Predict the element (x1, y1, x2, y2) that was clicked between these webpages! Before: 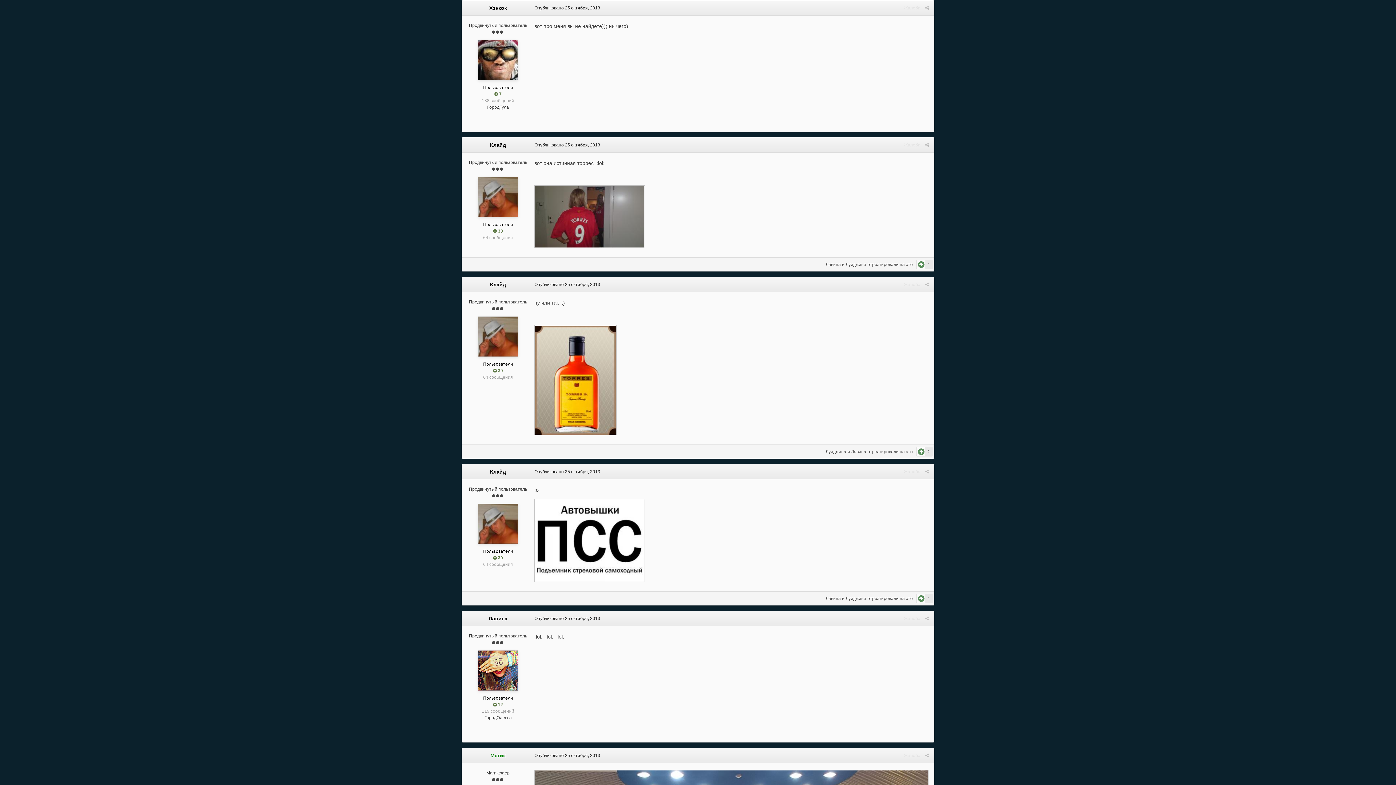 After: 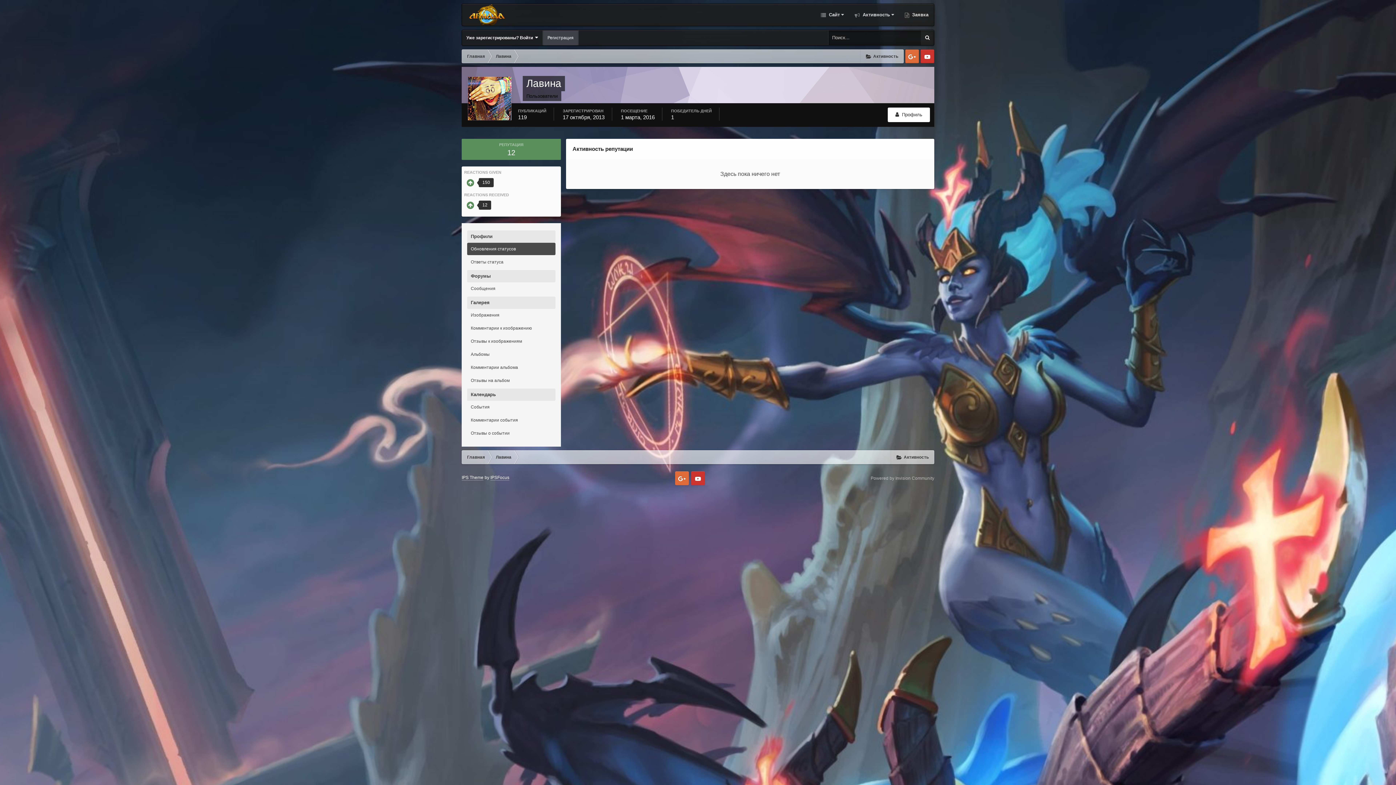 Action: label:  12 bbox: (493, 701, 503, 708)